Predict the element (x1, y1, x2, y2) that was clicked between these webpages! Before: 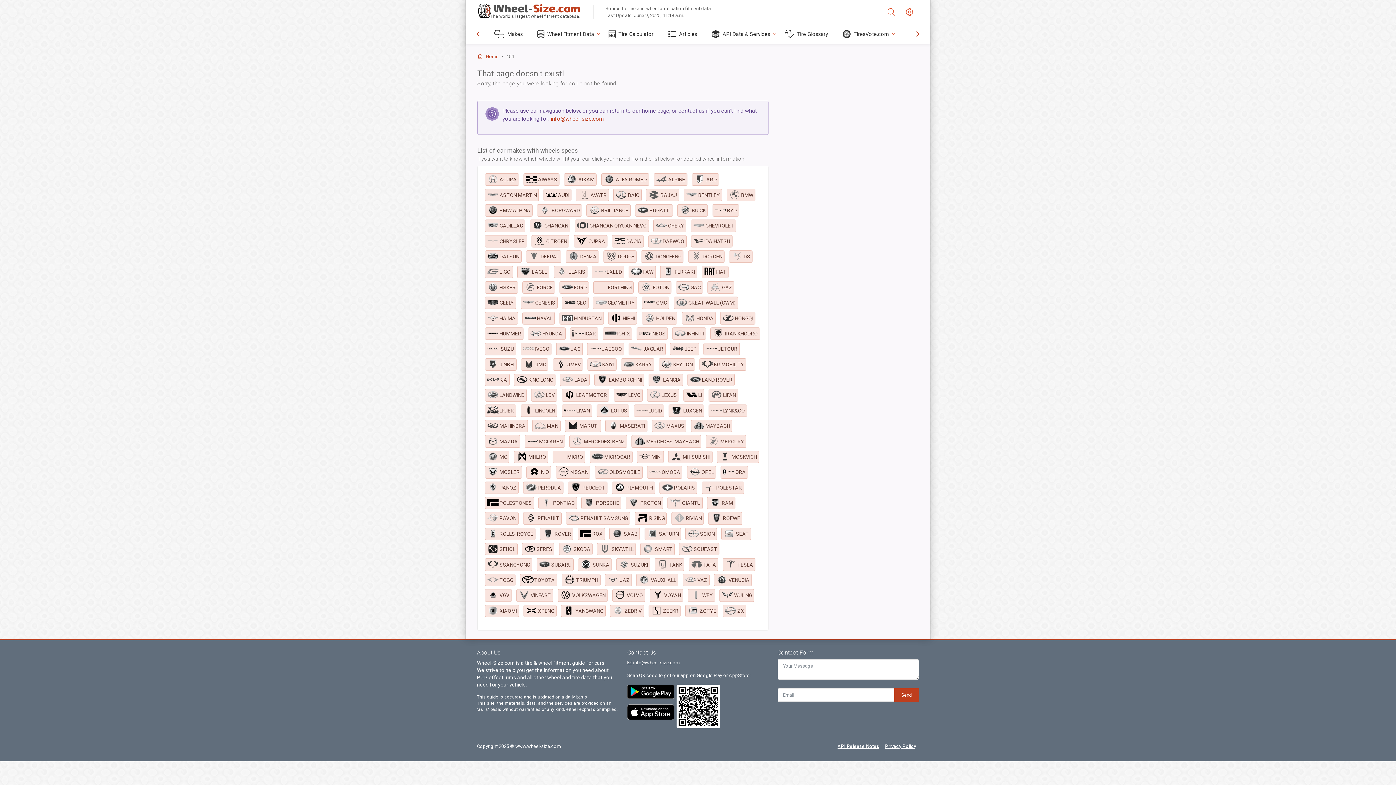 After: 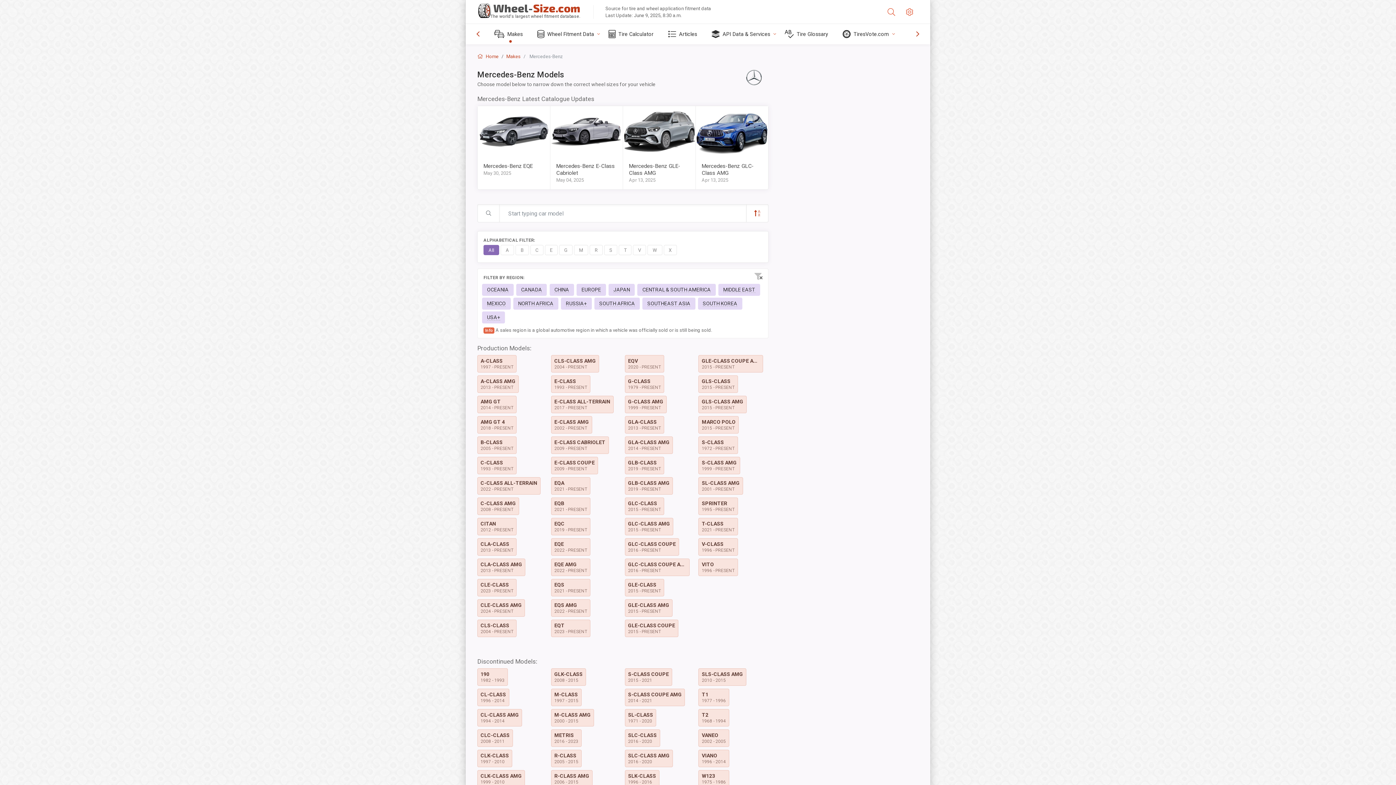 Action: label: MERCEDES-BENZ bbox: (567, 440, 628, 447)